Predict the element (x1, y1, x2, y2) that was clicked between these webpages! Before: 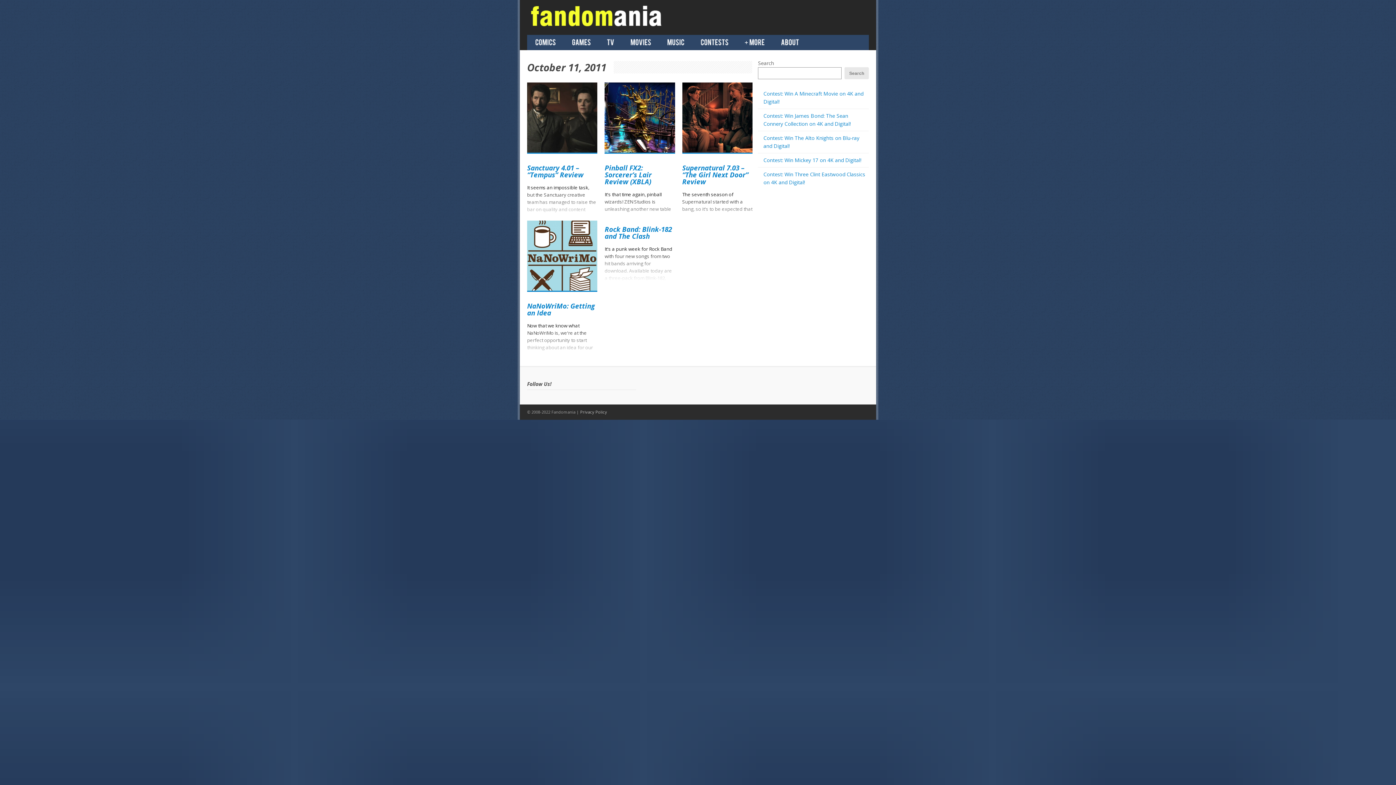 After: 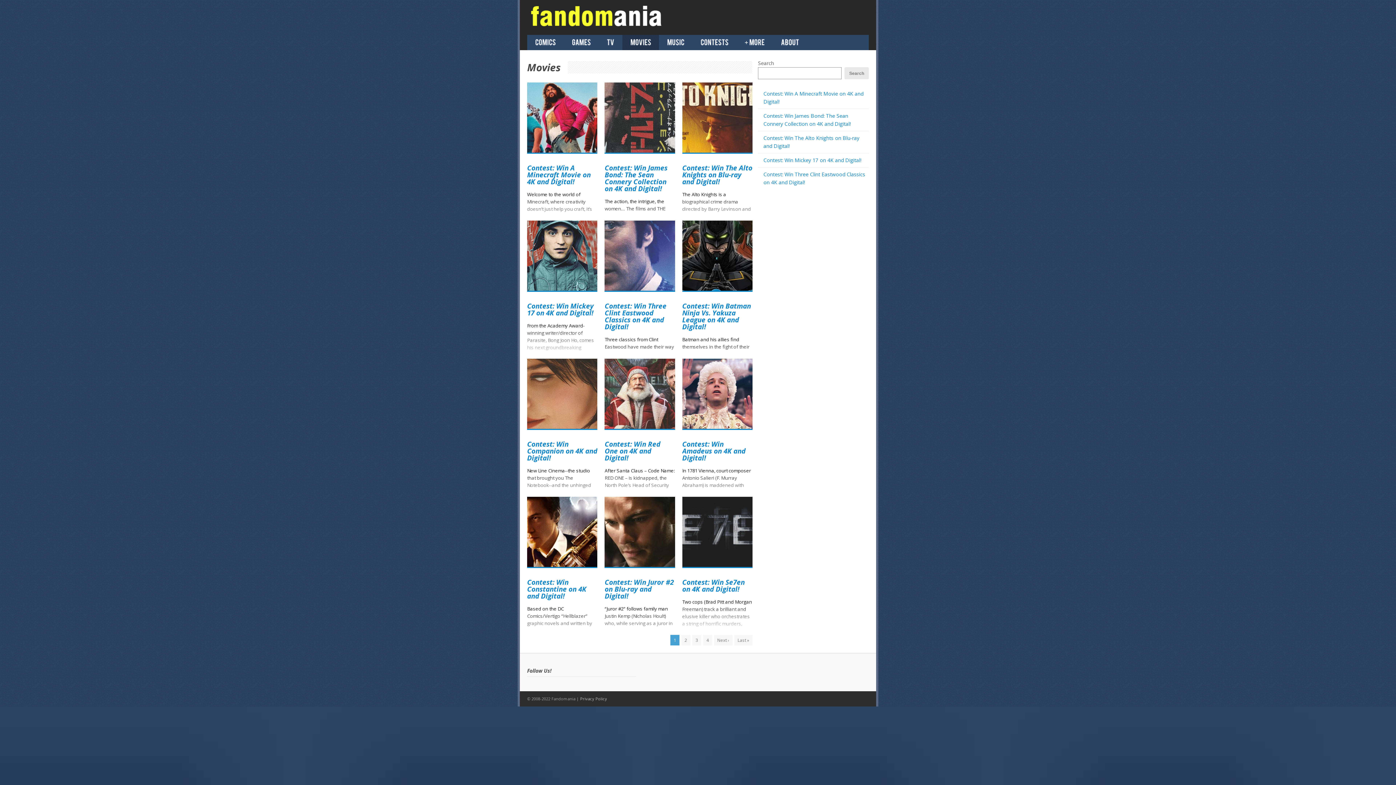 Action: label: Movies bbox: (622, 38, 659, 46)